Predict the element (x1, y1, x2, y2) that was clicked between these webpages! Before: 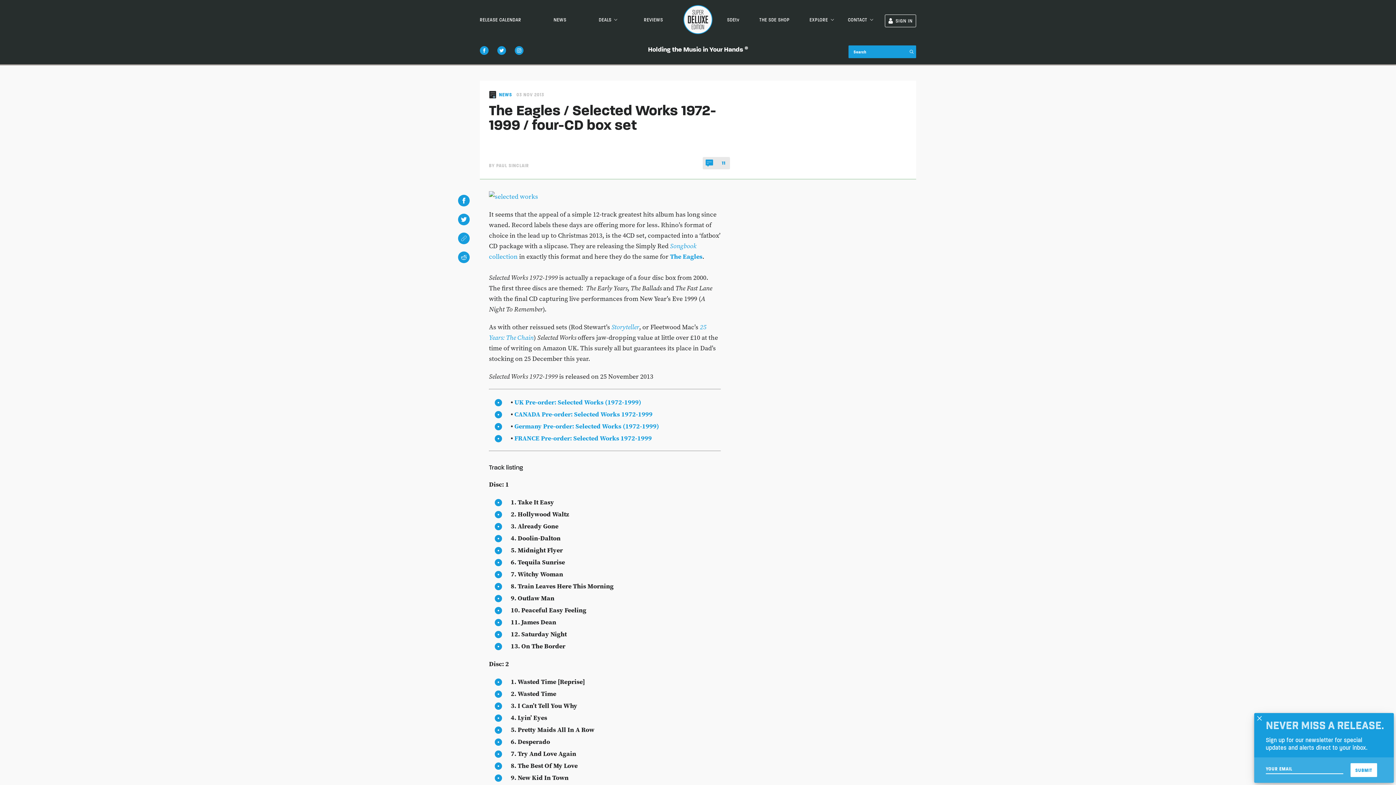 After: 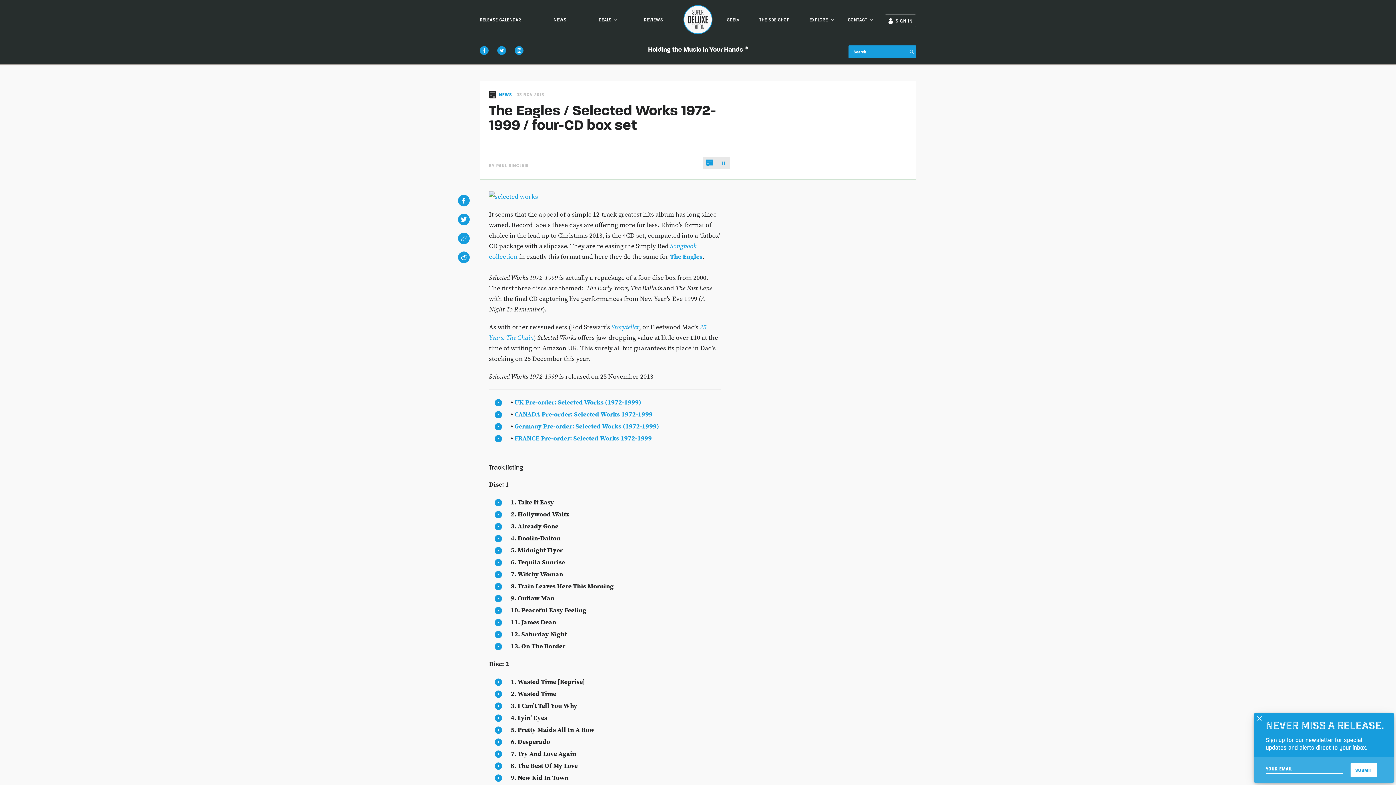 Action: label: CANADA Pre-order: Selected Works 1972-1999 bbox: (514, 409, 652, 419)